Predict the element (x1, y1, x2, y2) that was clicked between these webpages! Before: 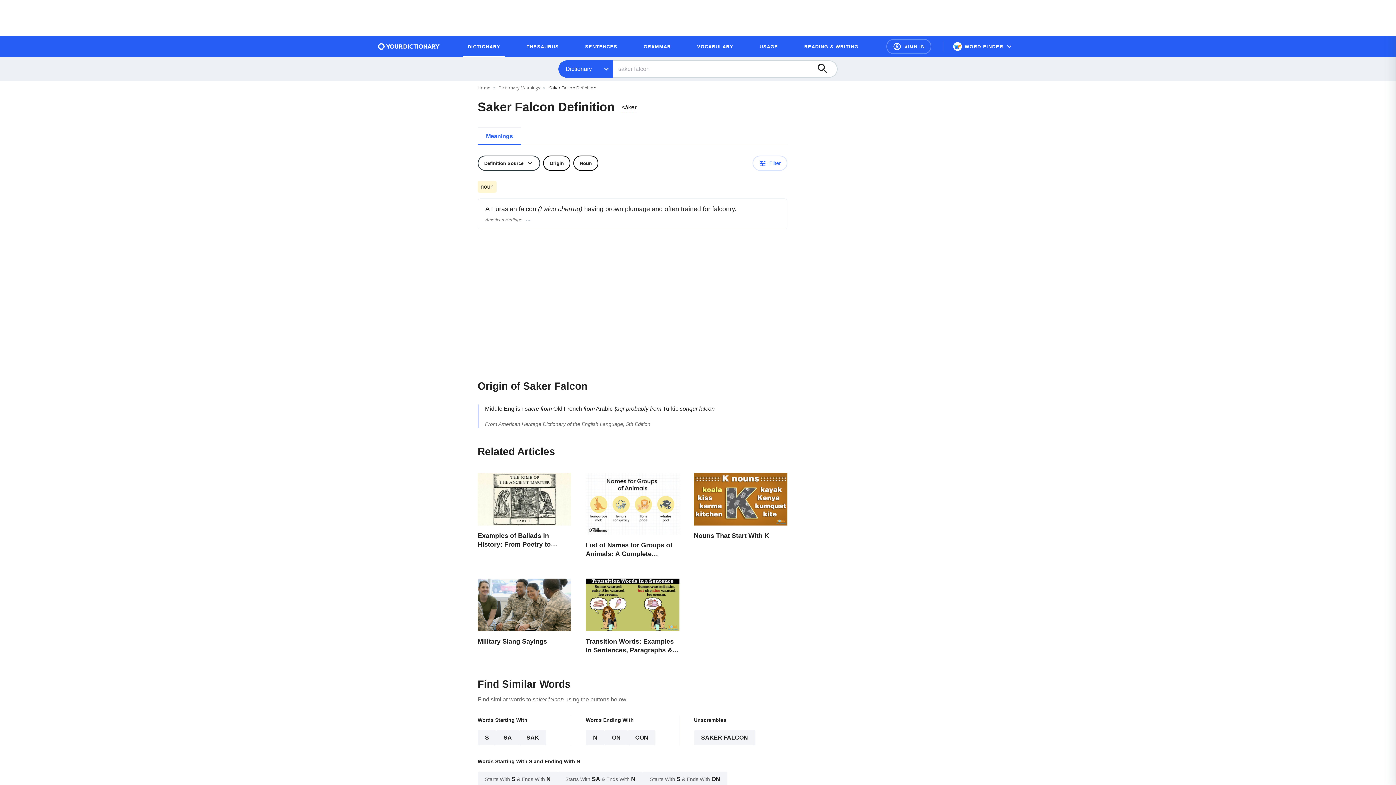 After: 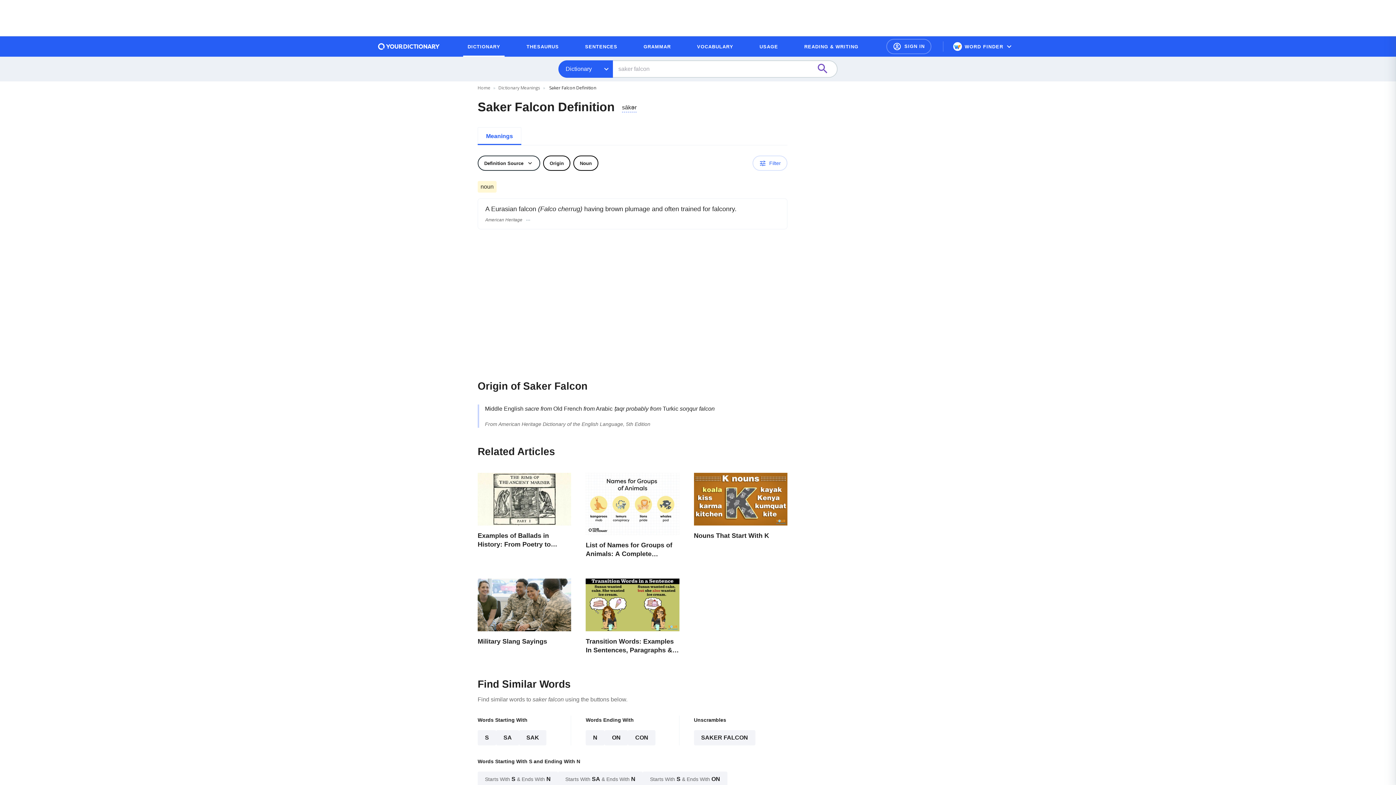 Action: label: Search button bbox: (815, 61, 837, 77)